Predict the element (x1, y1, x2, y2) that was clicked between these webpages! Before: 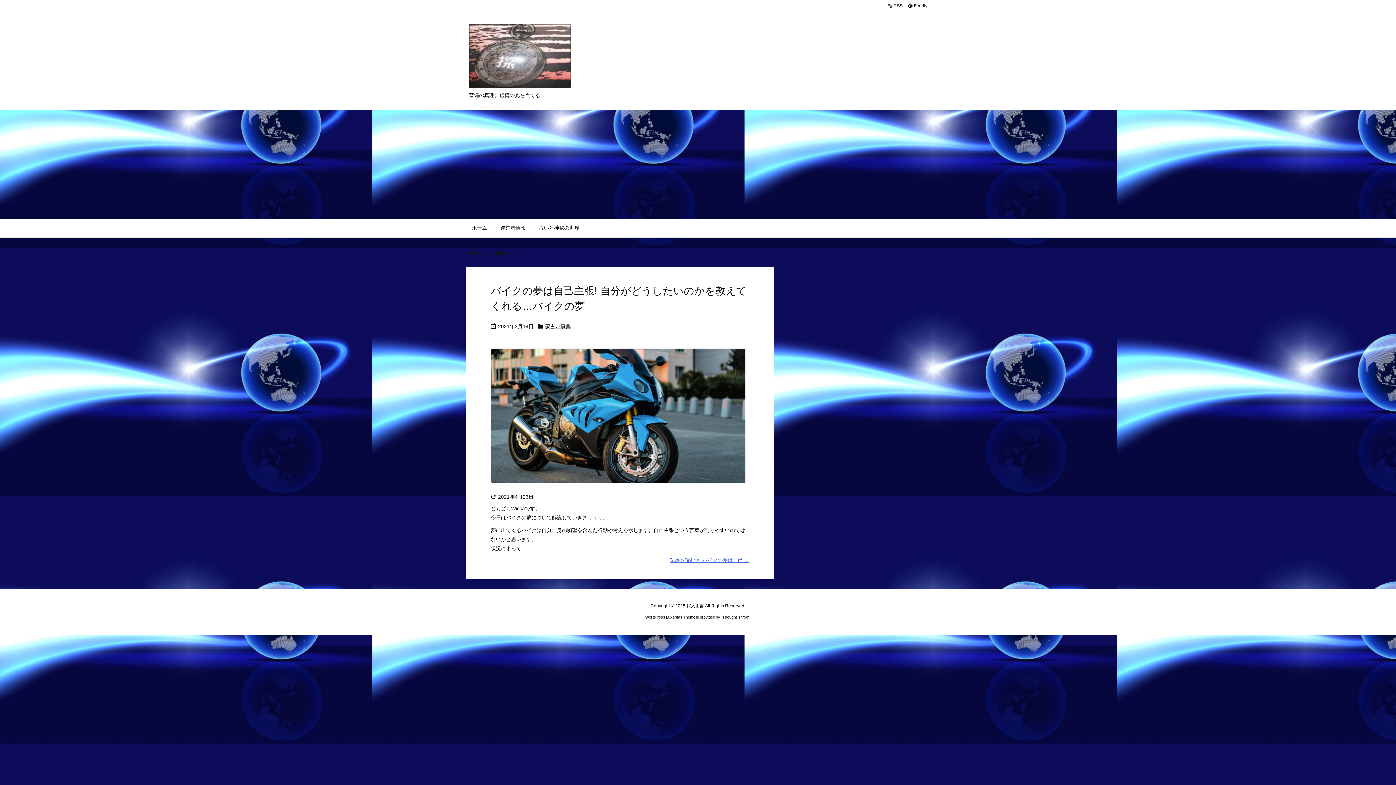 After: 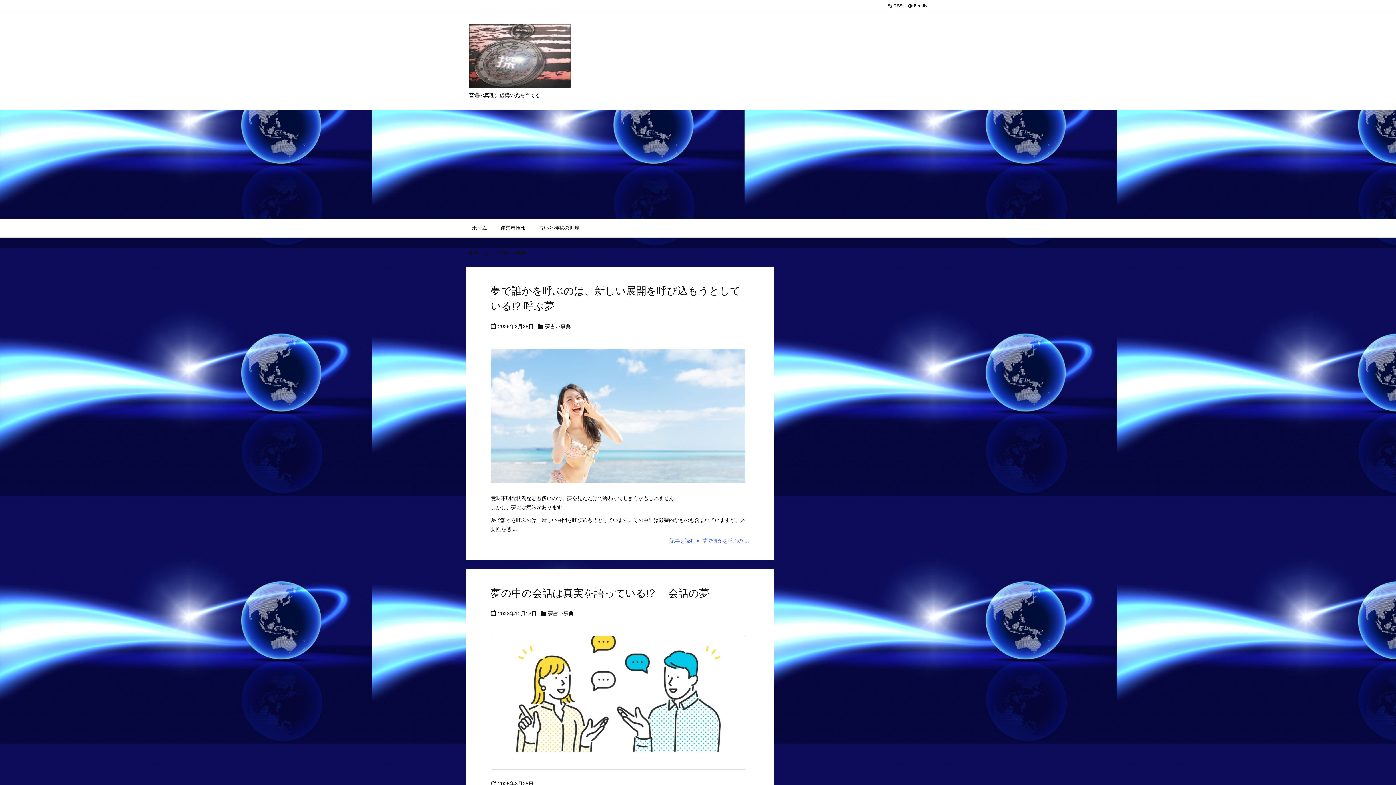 Action: label: 夢占い事典 bbox: (545, 323, 570, 330)